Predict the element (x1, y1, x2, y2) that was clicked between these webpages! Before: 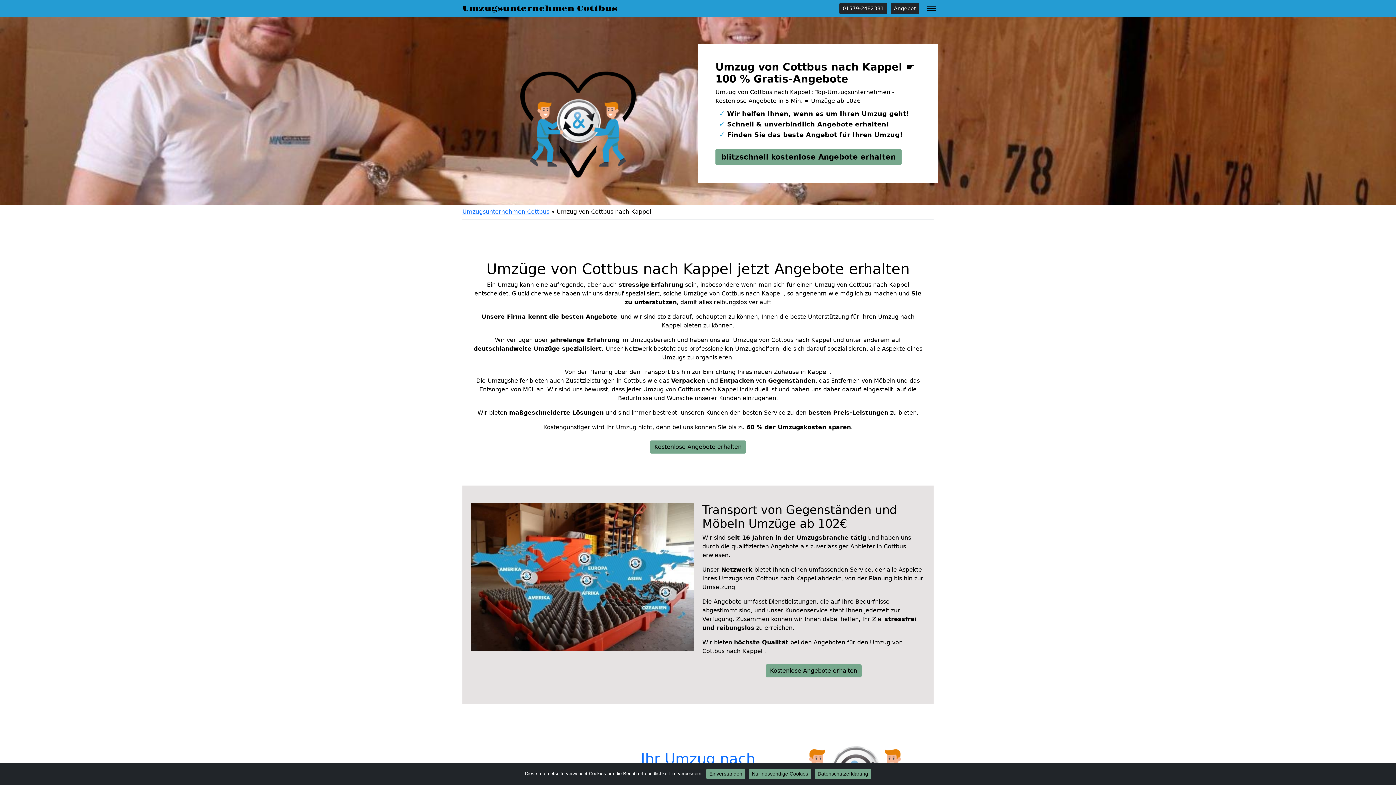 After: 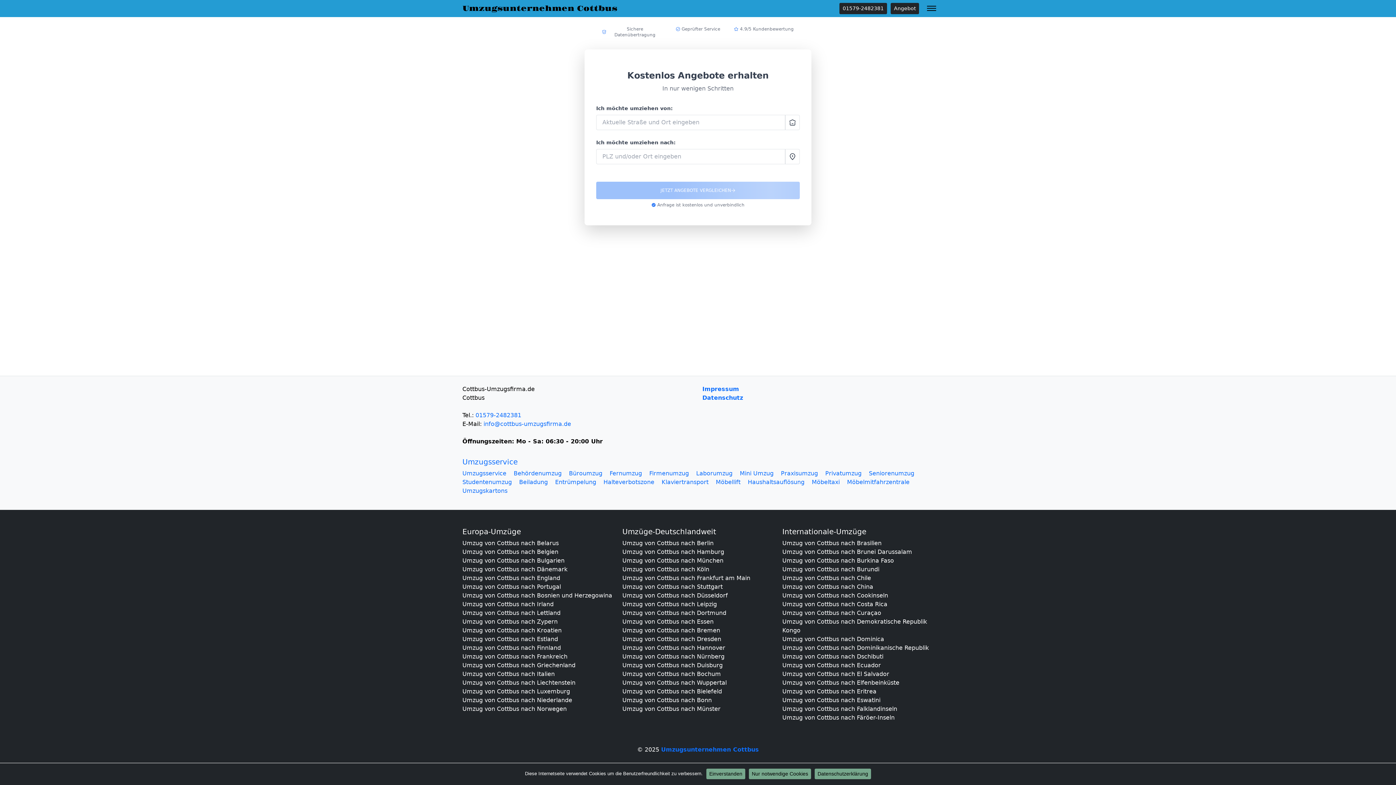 Action: label: Angebot bbox: (890, 2, 919, 14)